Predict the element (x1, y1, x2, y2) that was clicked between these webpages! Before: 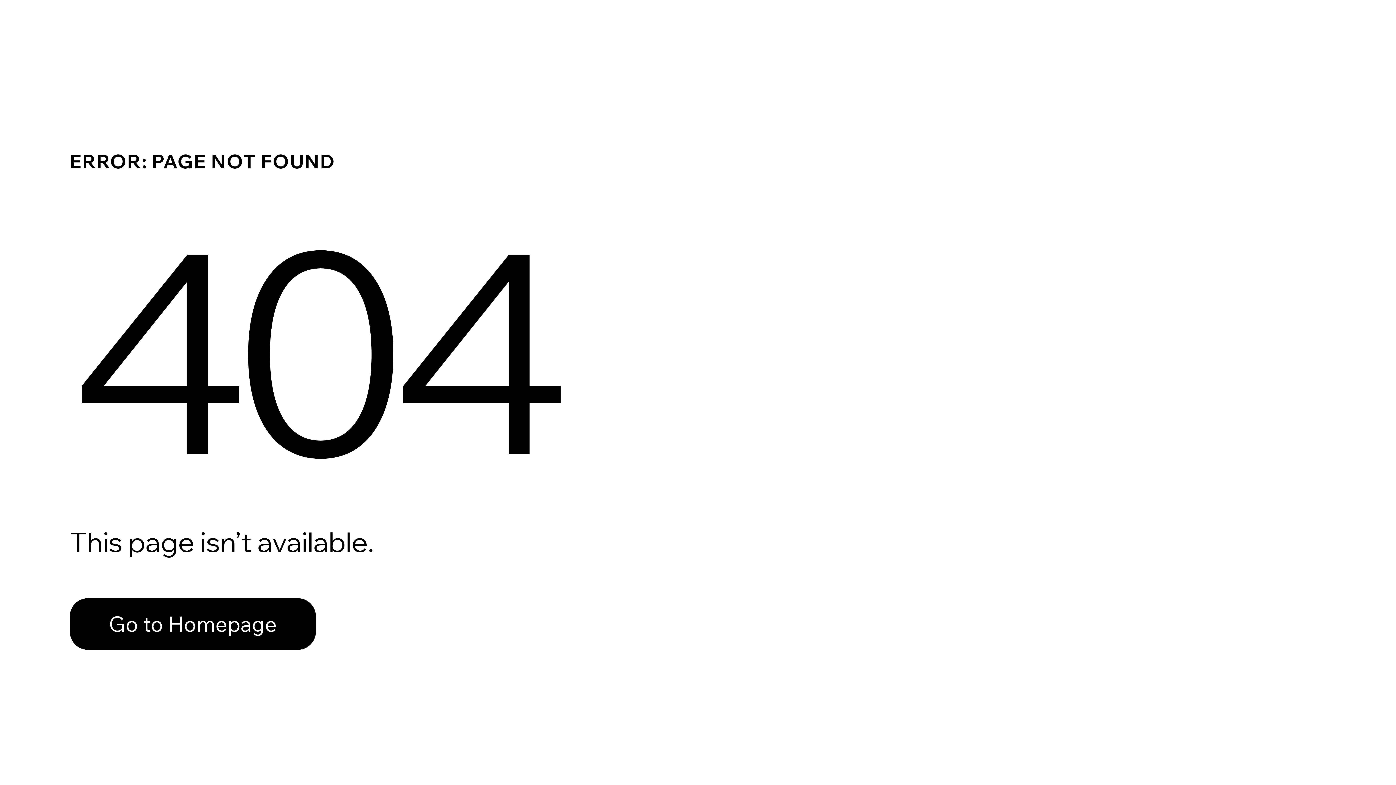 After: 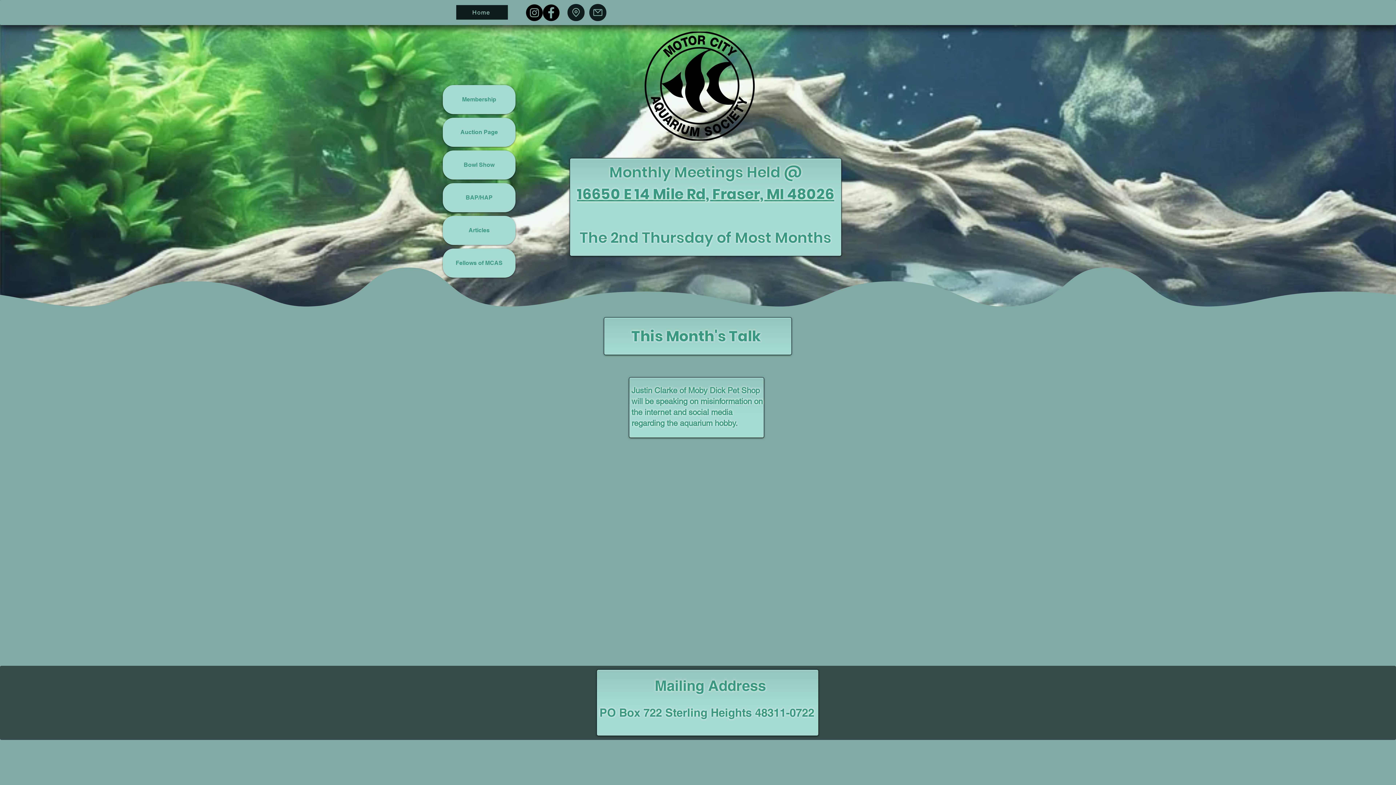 Action: label: Go to Homepage bbox: (69, 598, 316, 650)